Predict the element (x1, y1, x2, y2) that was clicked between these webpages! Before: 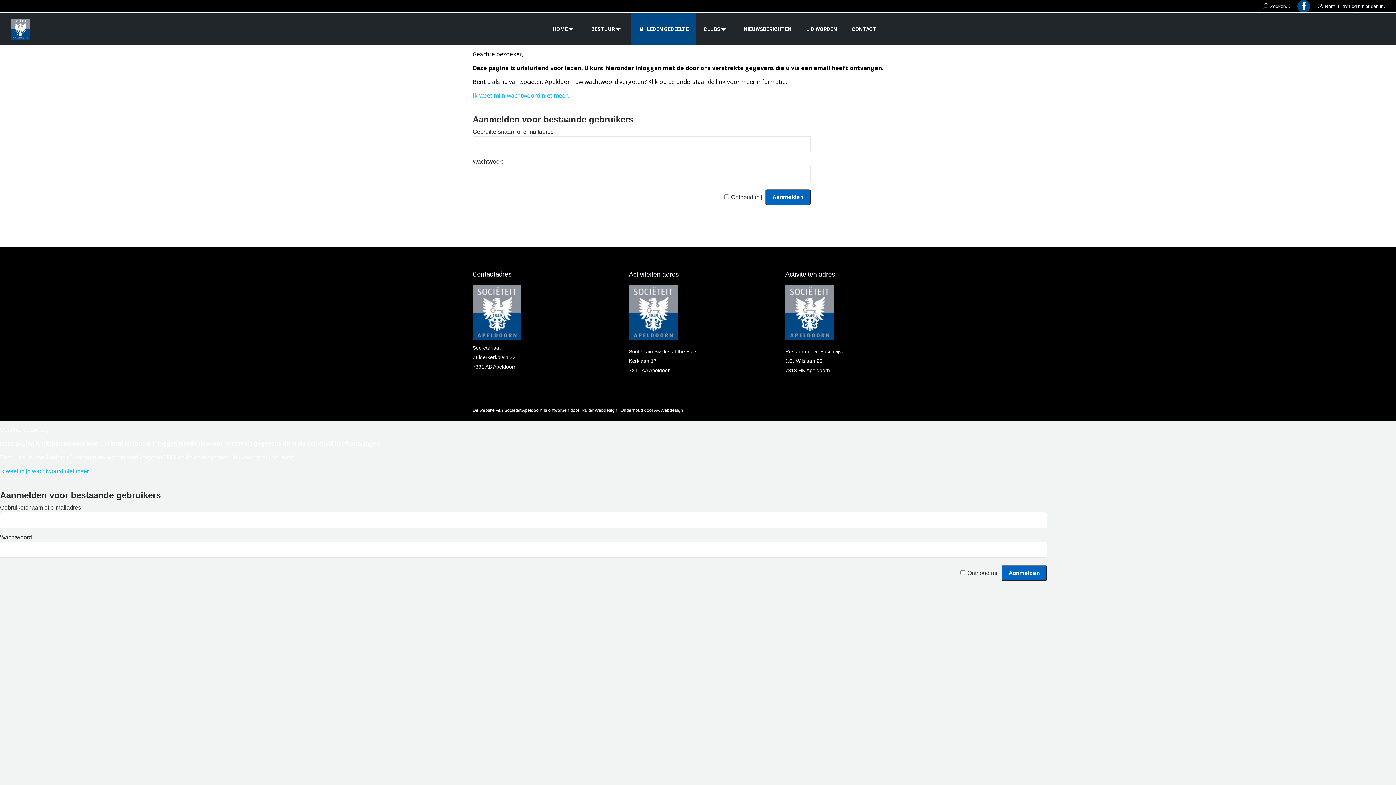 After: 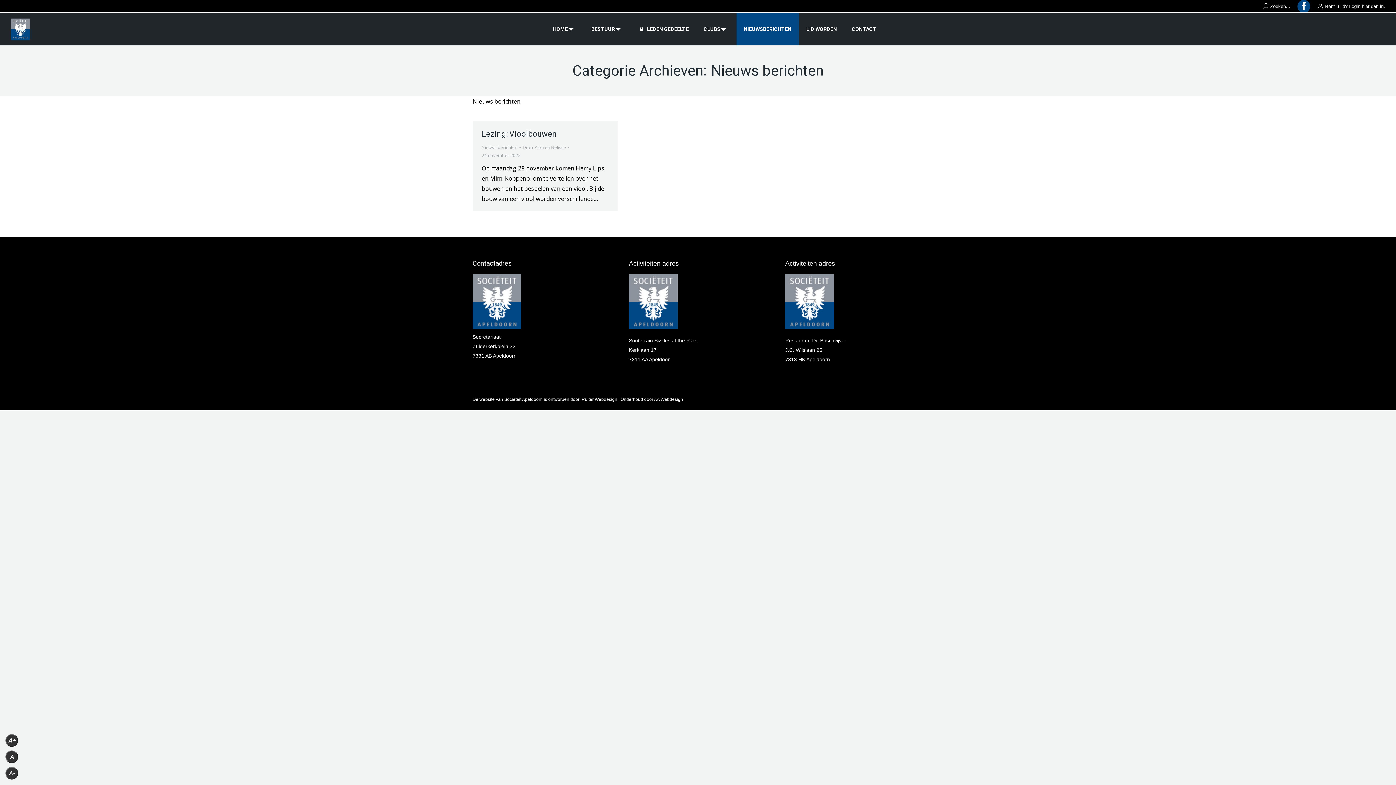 Action: bbox: (736, 12, 798, 45) label: NIEUWSBERICHTEN